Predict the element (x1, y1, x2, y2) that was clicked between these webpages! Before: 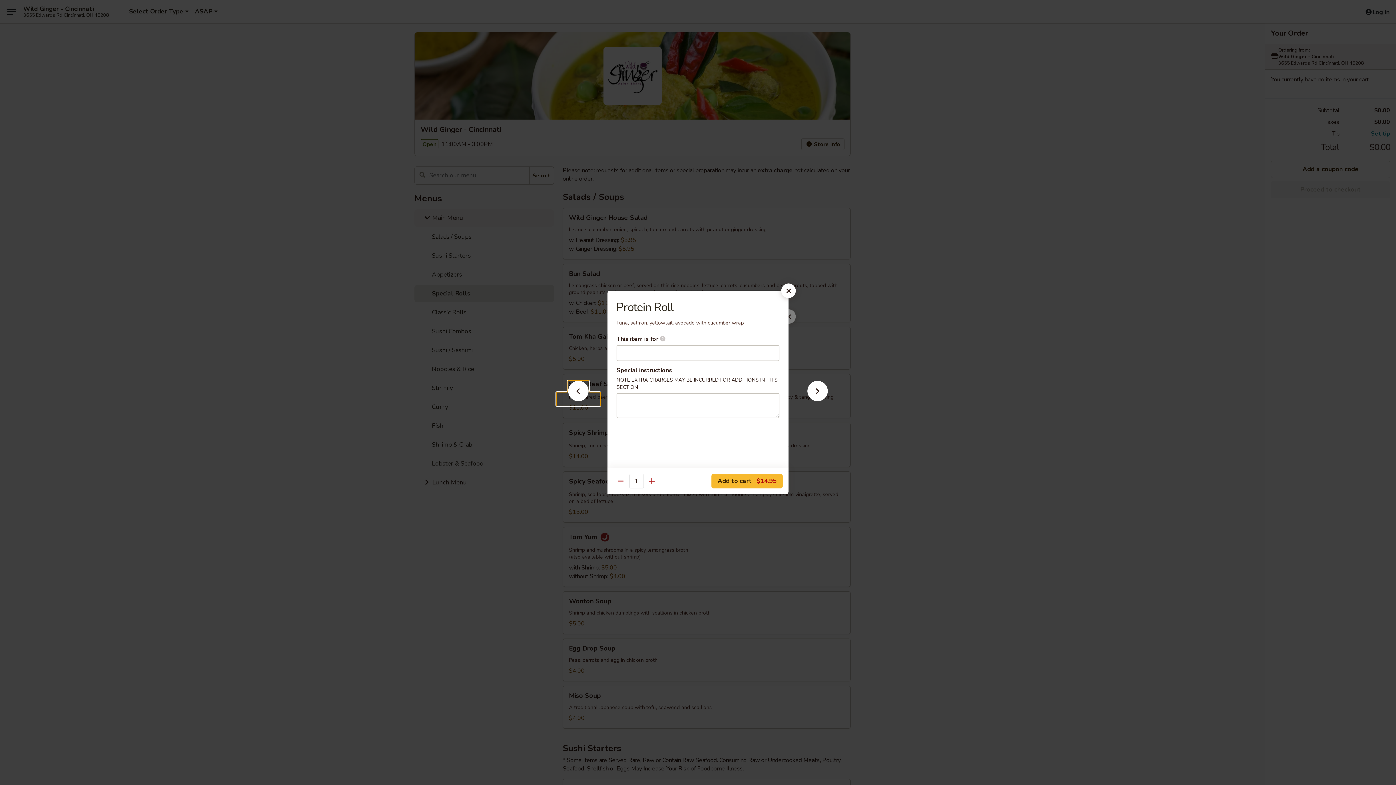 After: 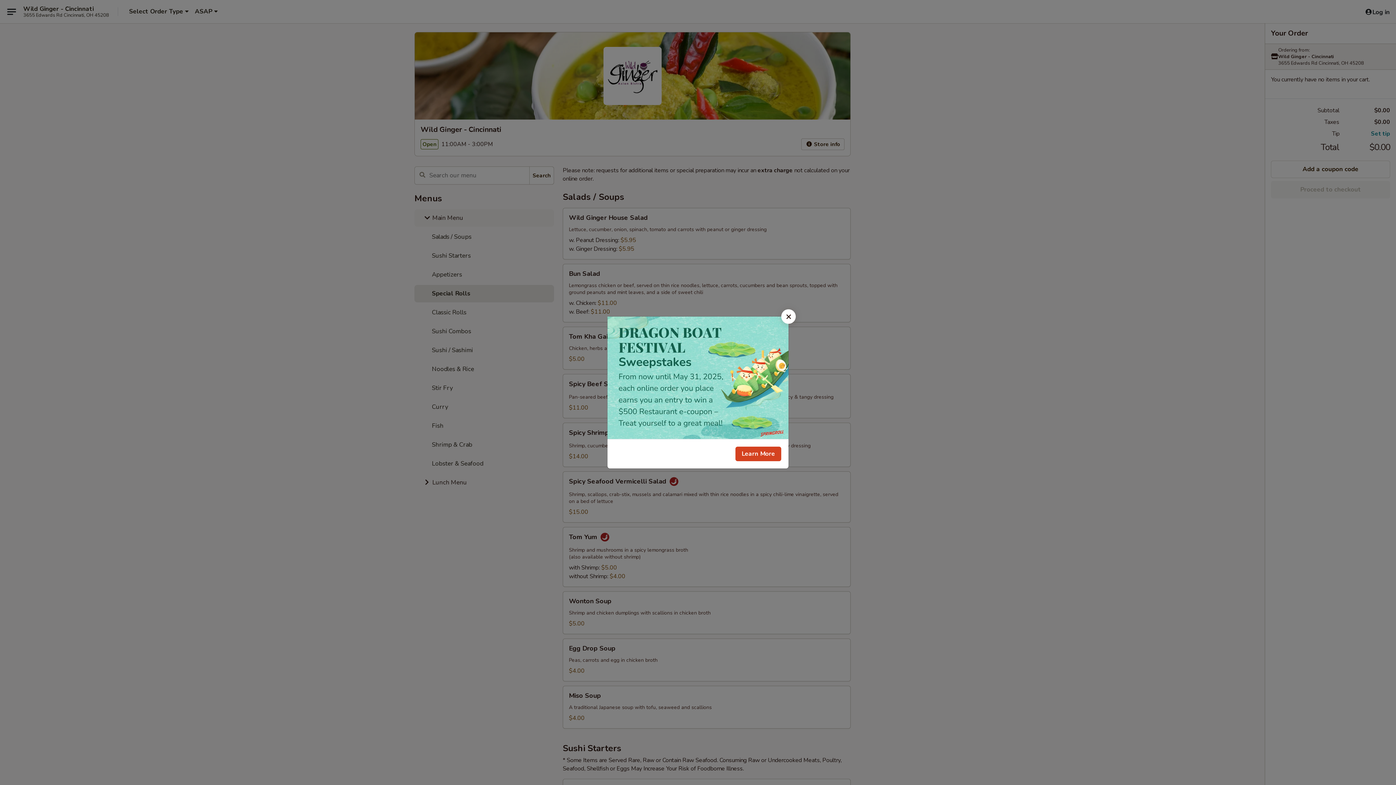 Action: bbox: (781, 283, 796, 298)